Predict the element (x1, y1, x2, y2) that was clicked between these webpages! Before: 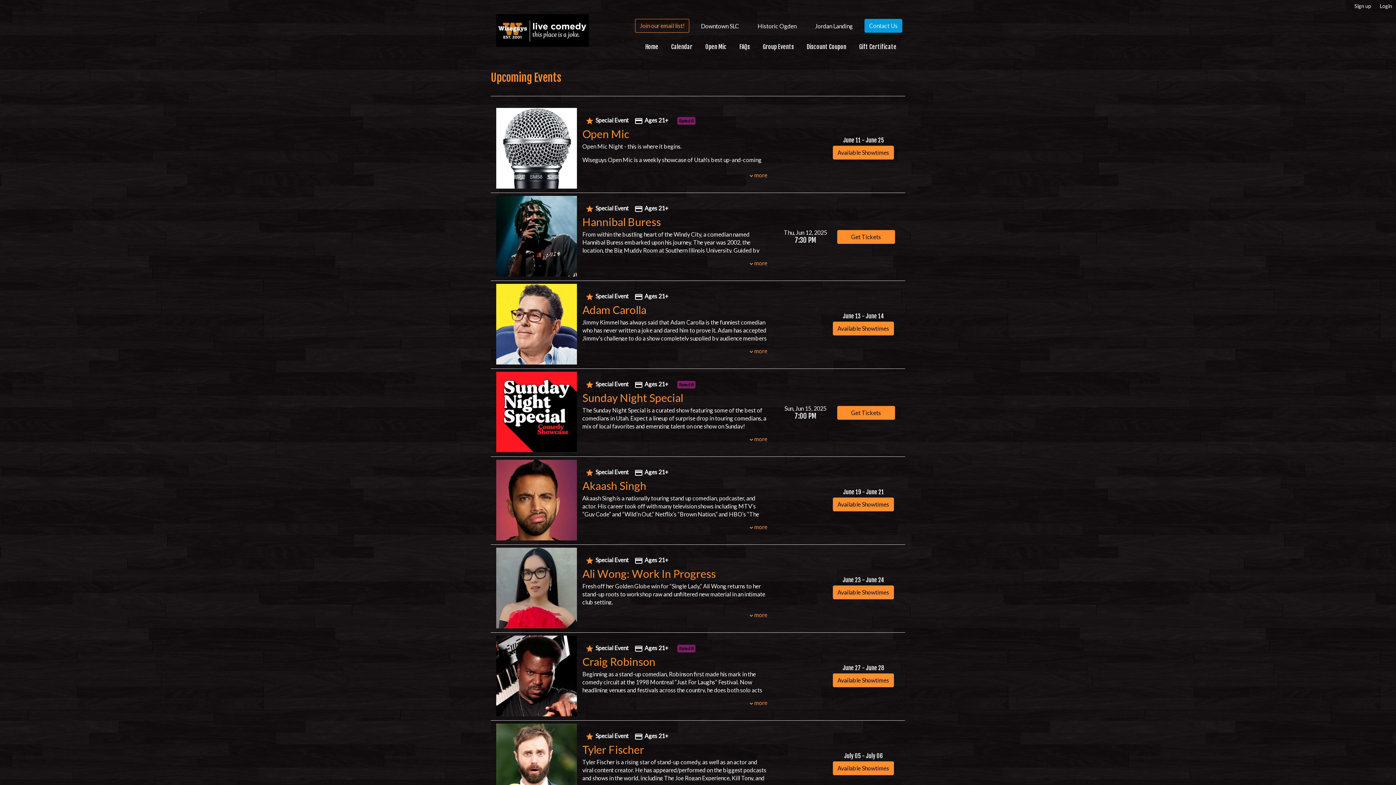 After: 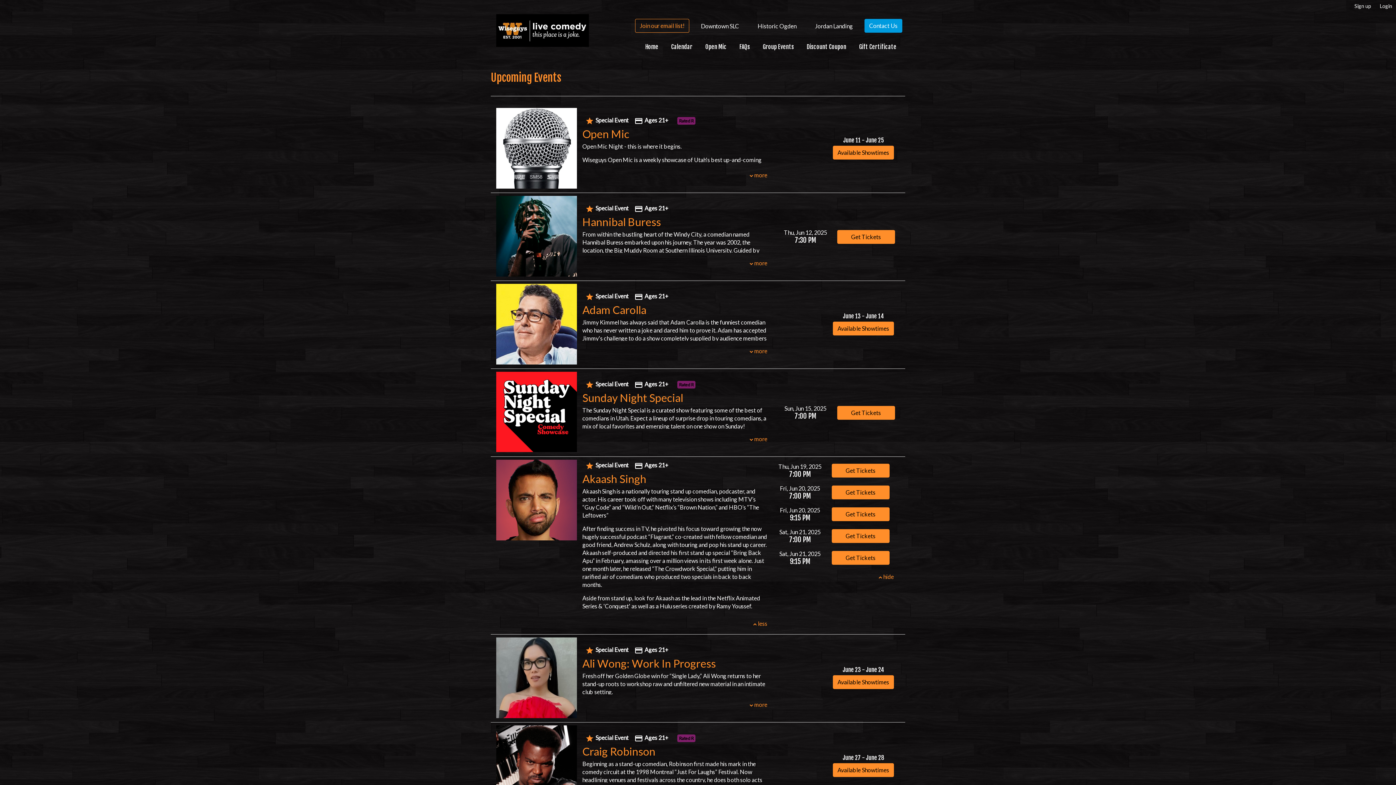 Action: label: Available Showtimes bbox: (833, 497, 894, 511)